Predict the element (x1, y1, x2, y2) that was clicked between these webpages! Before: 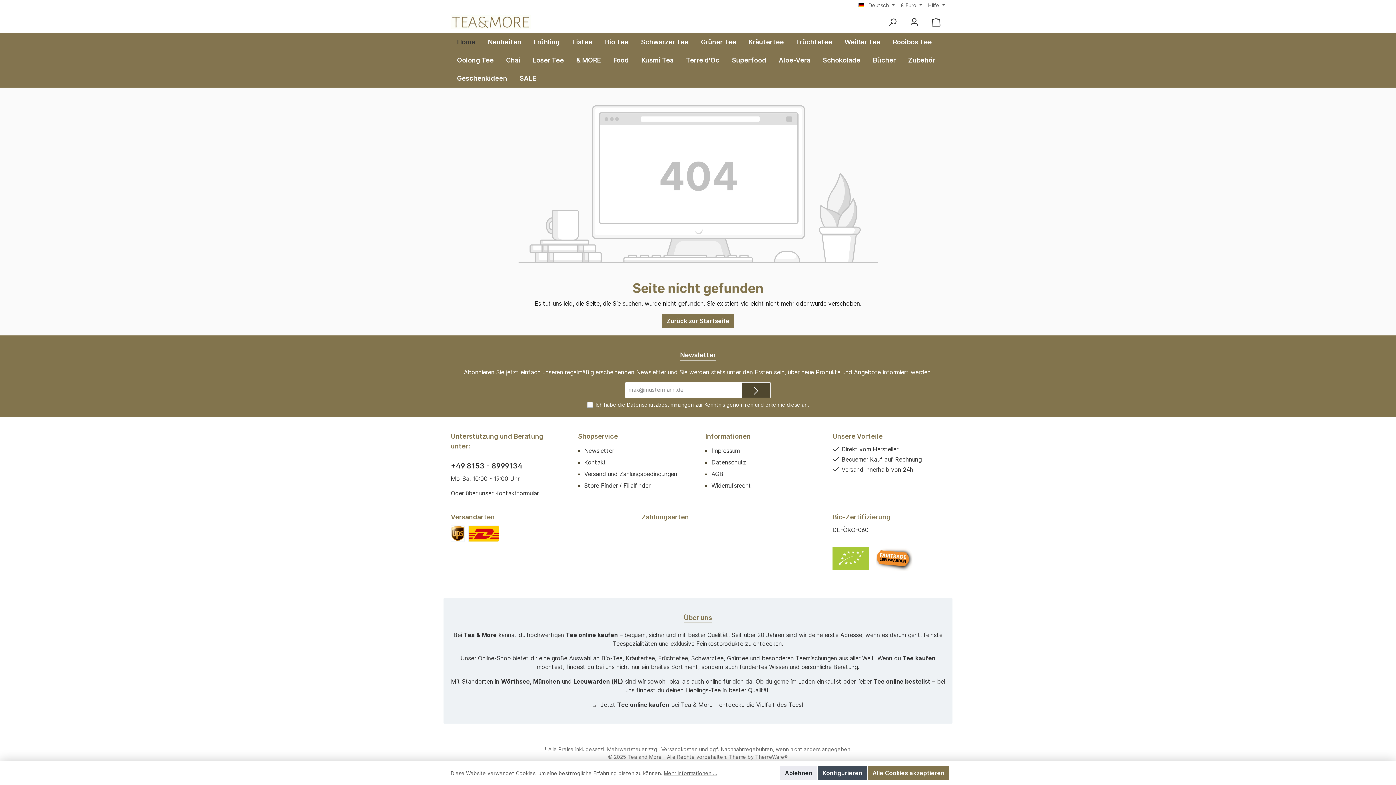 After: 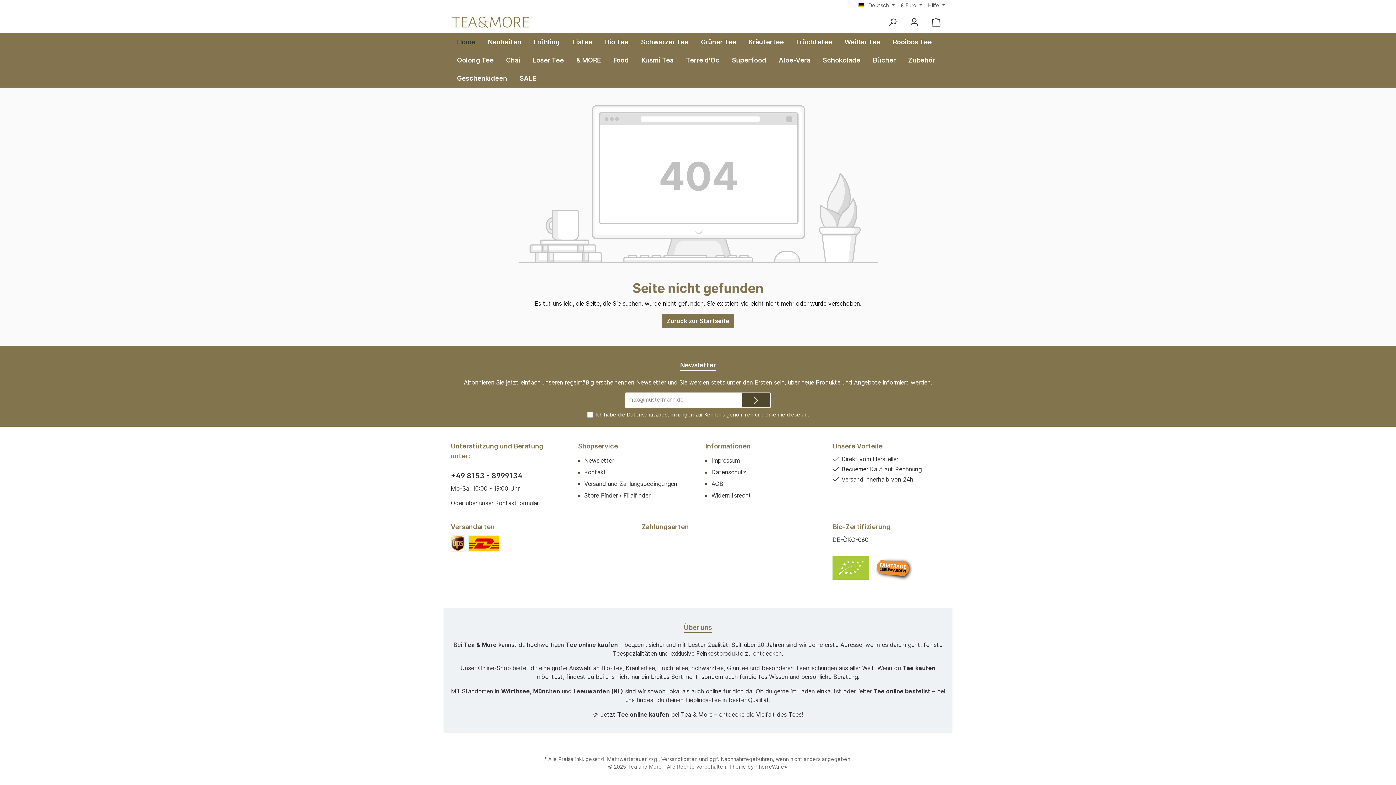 Action: bbox: (780, 766, 817, 780) label: Ablehnen